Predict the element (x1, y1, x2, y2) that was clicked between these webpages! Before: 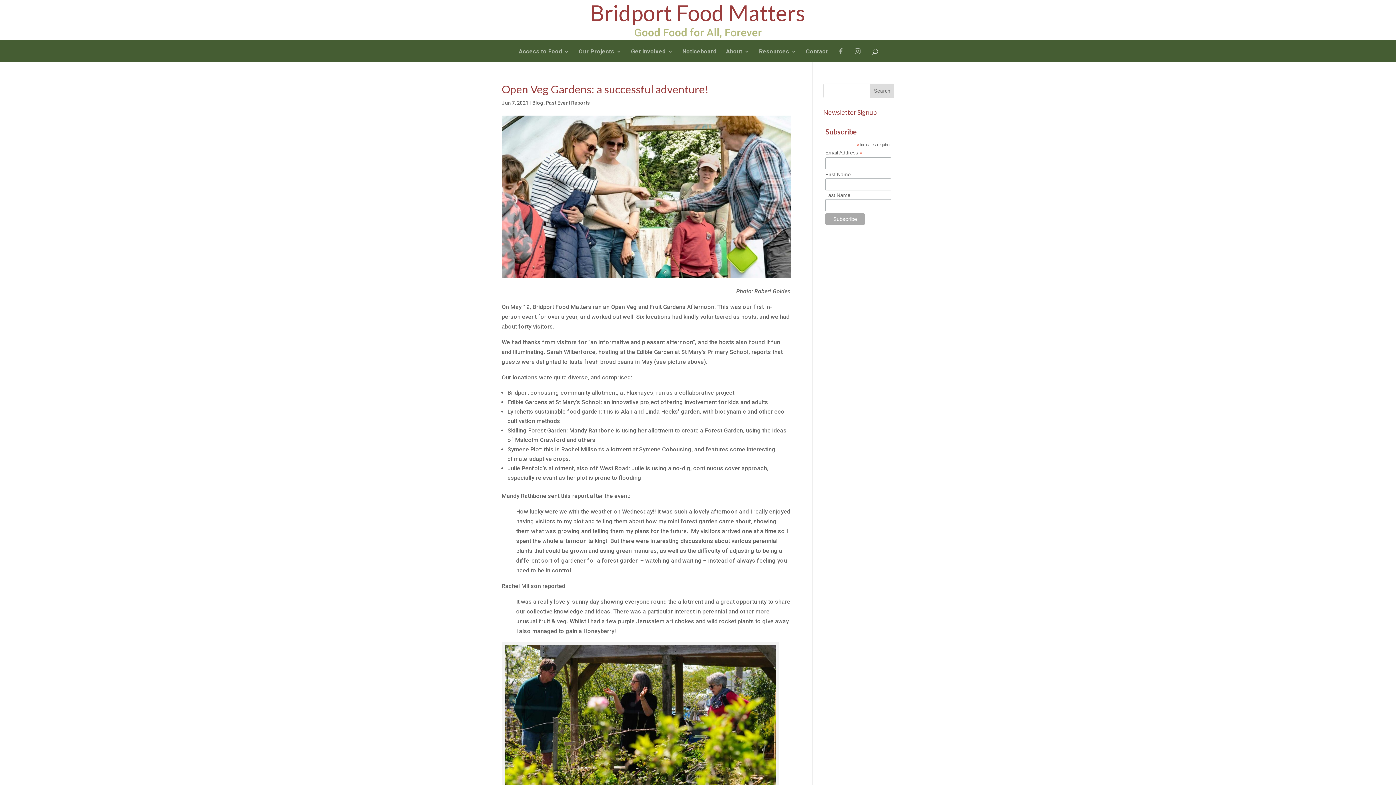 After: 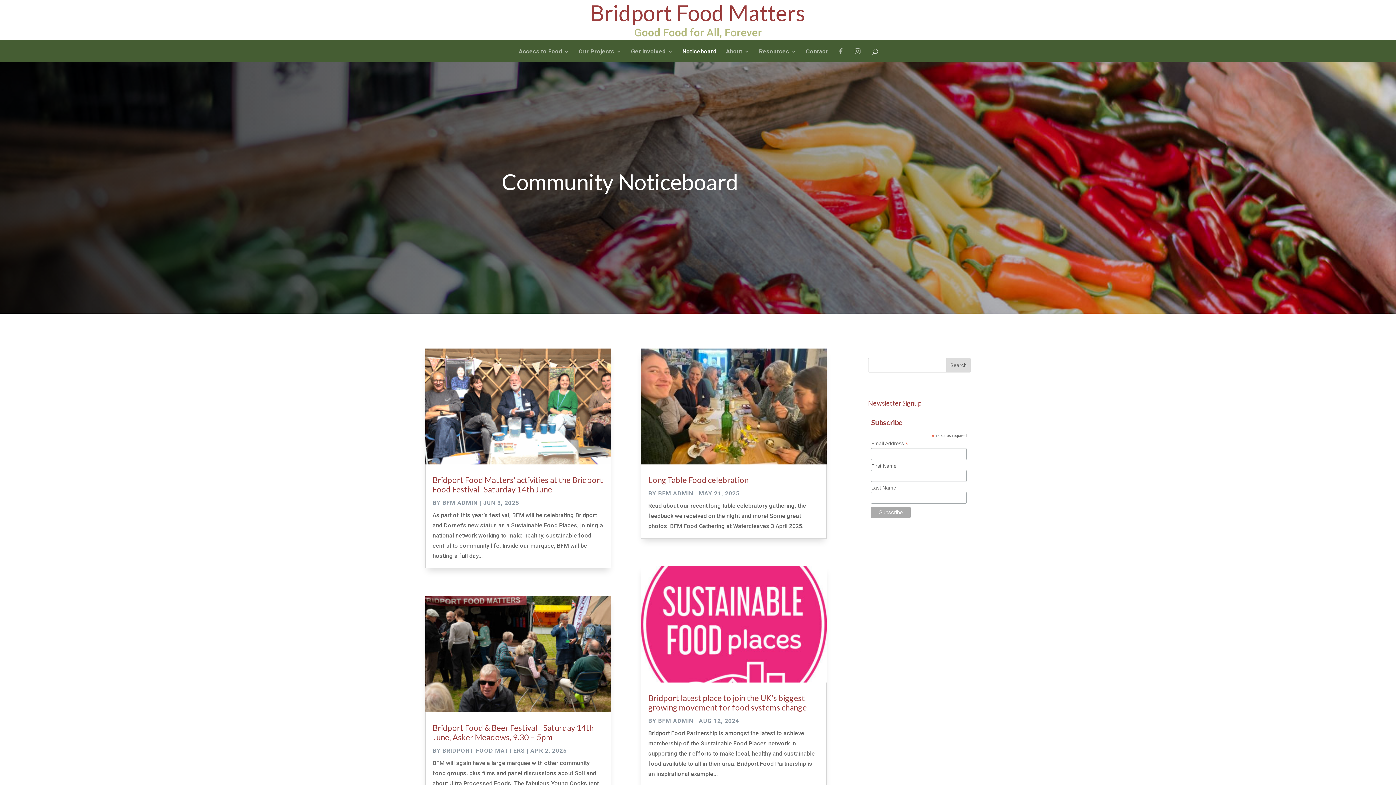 Action: label: Noticeboard bbox: (682, 47, 716, 61)